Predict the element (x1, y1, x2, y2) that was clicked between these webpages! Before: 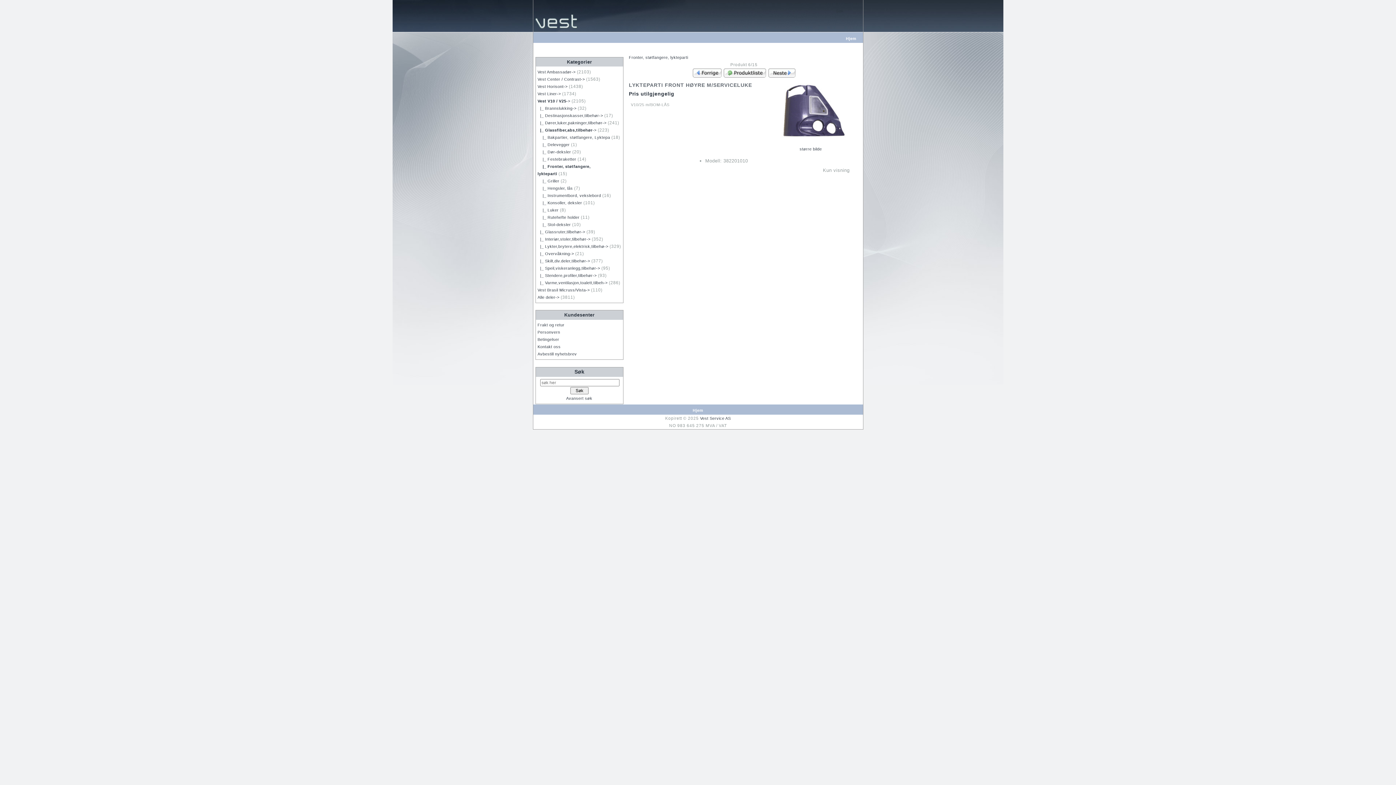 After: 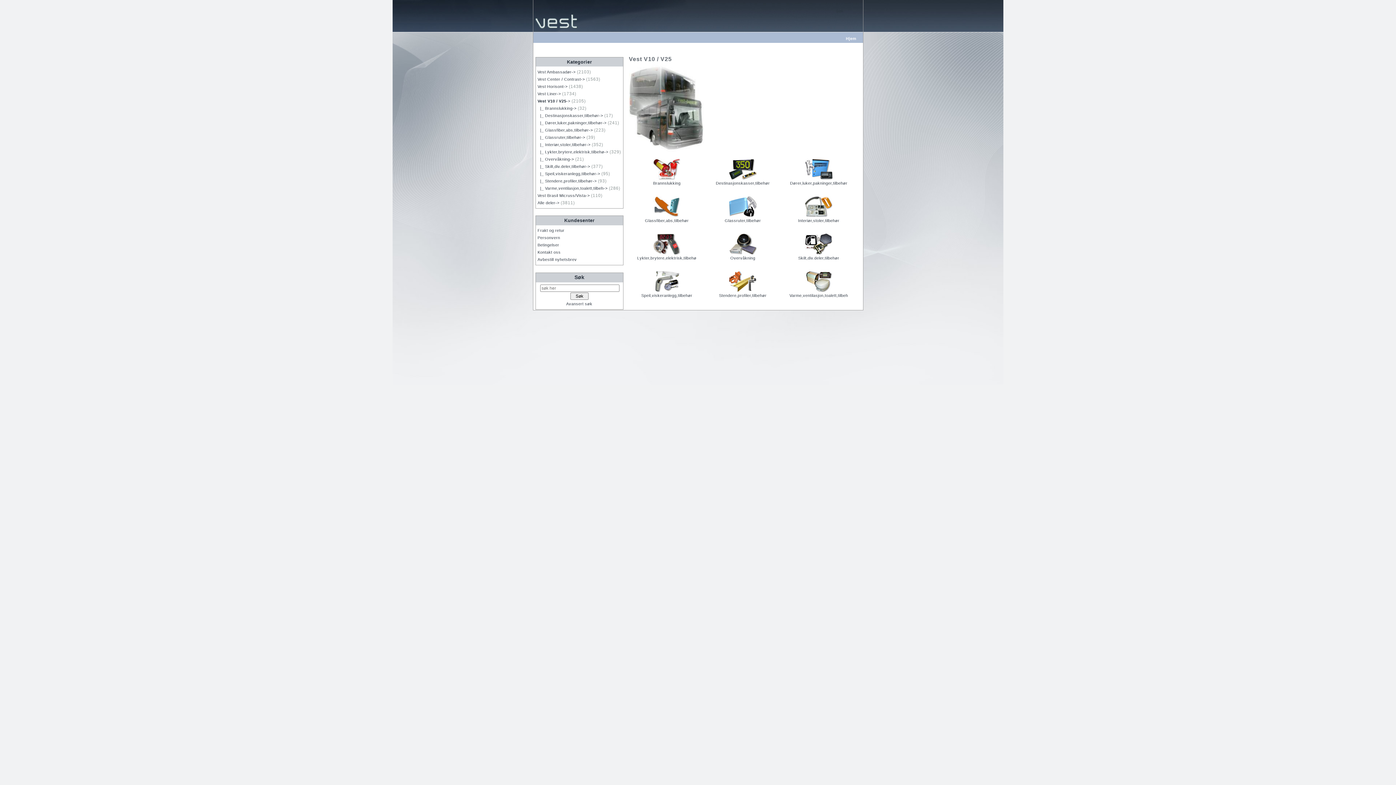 Action: label: Vest V10 / V25-> bbox: (537, 98, 570, 103)